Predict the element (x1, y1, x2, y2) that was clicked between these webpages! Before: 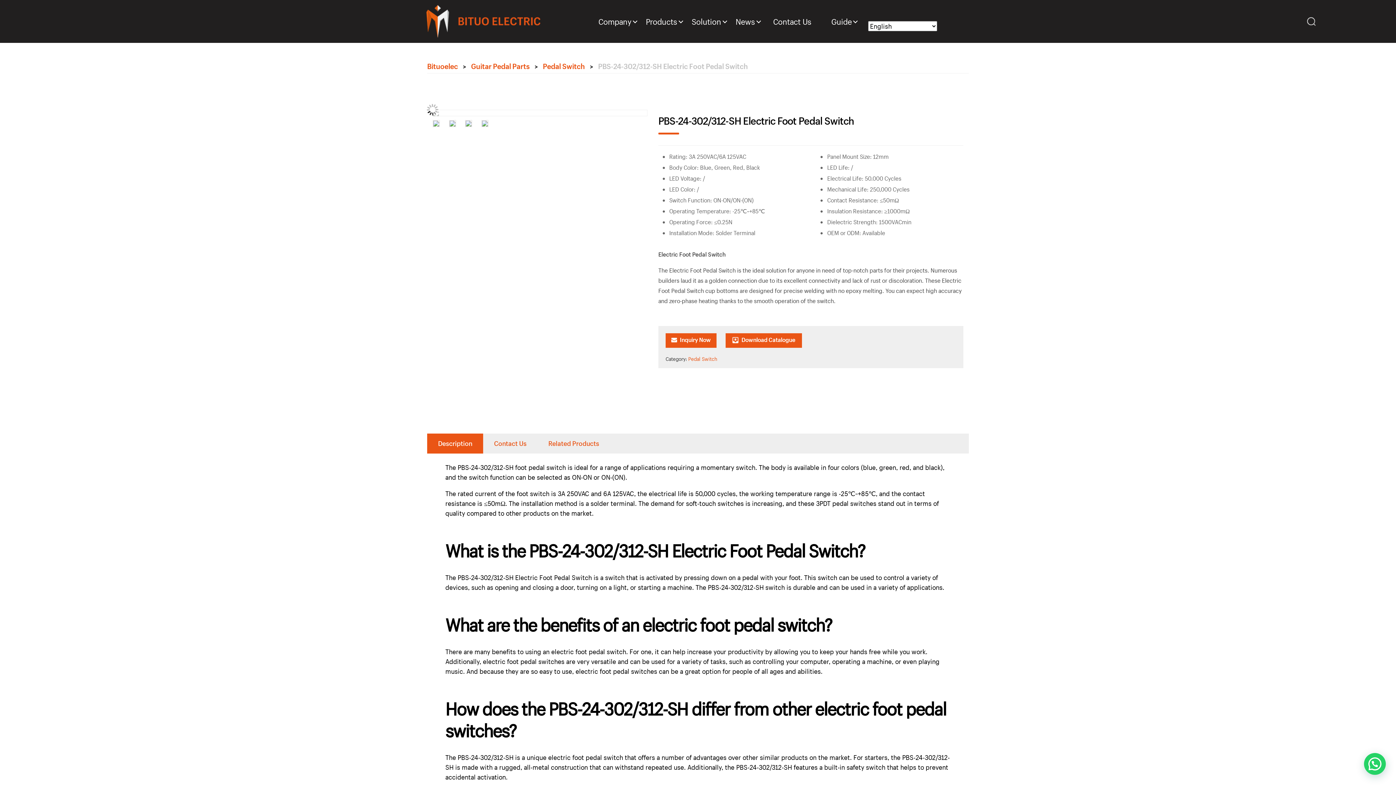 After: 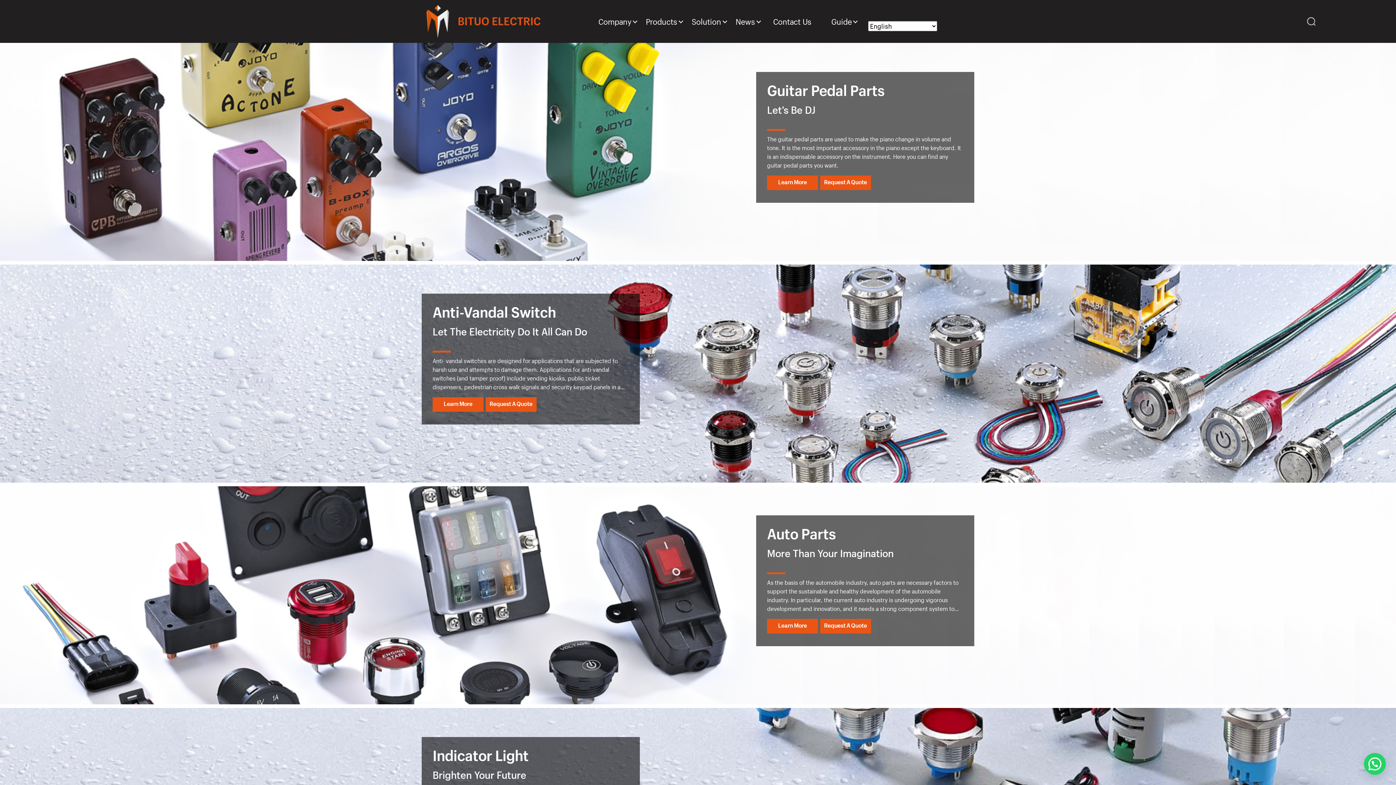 Action: bbox: (427, 61, 458, 70) label: Bituoelec